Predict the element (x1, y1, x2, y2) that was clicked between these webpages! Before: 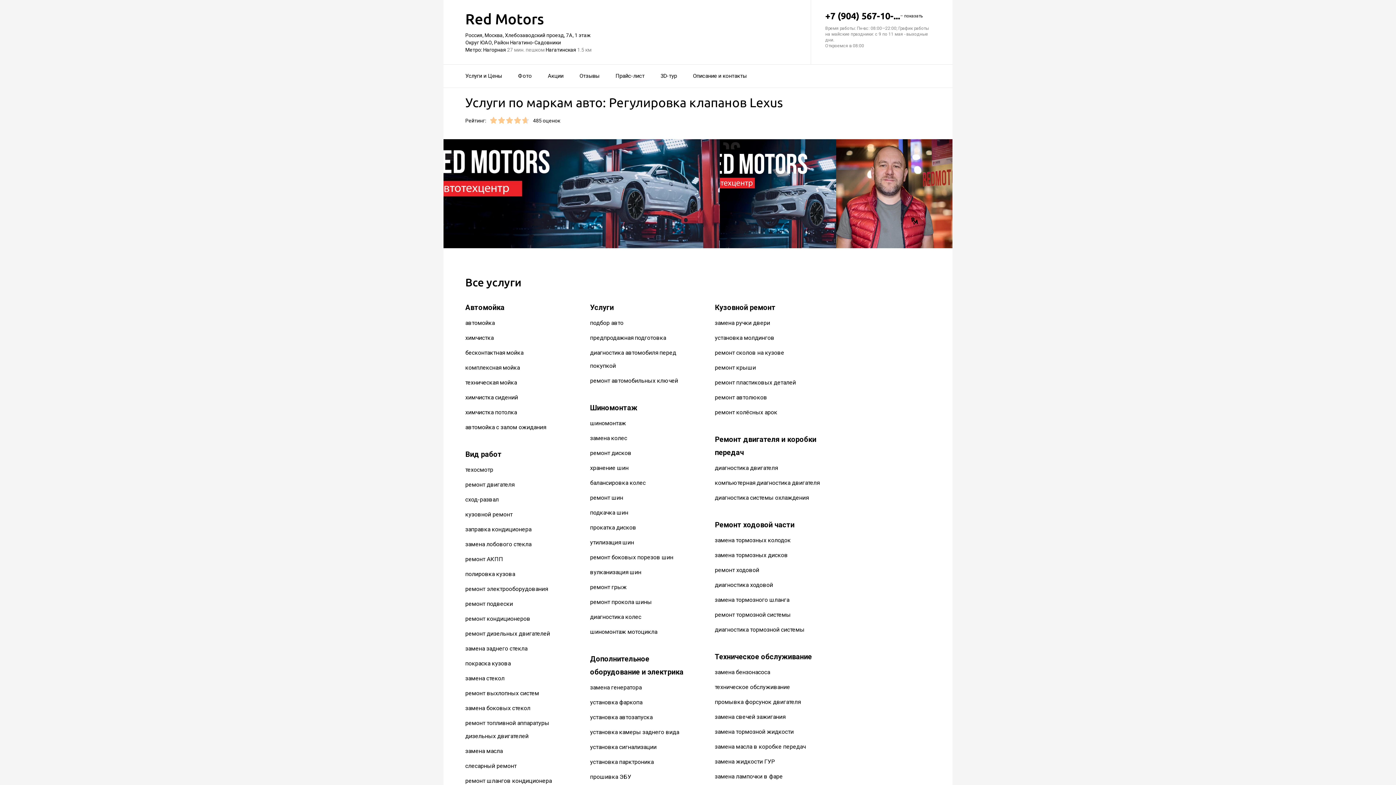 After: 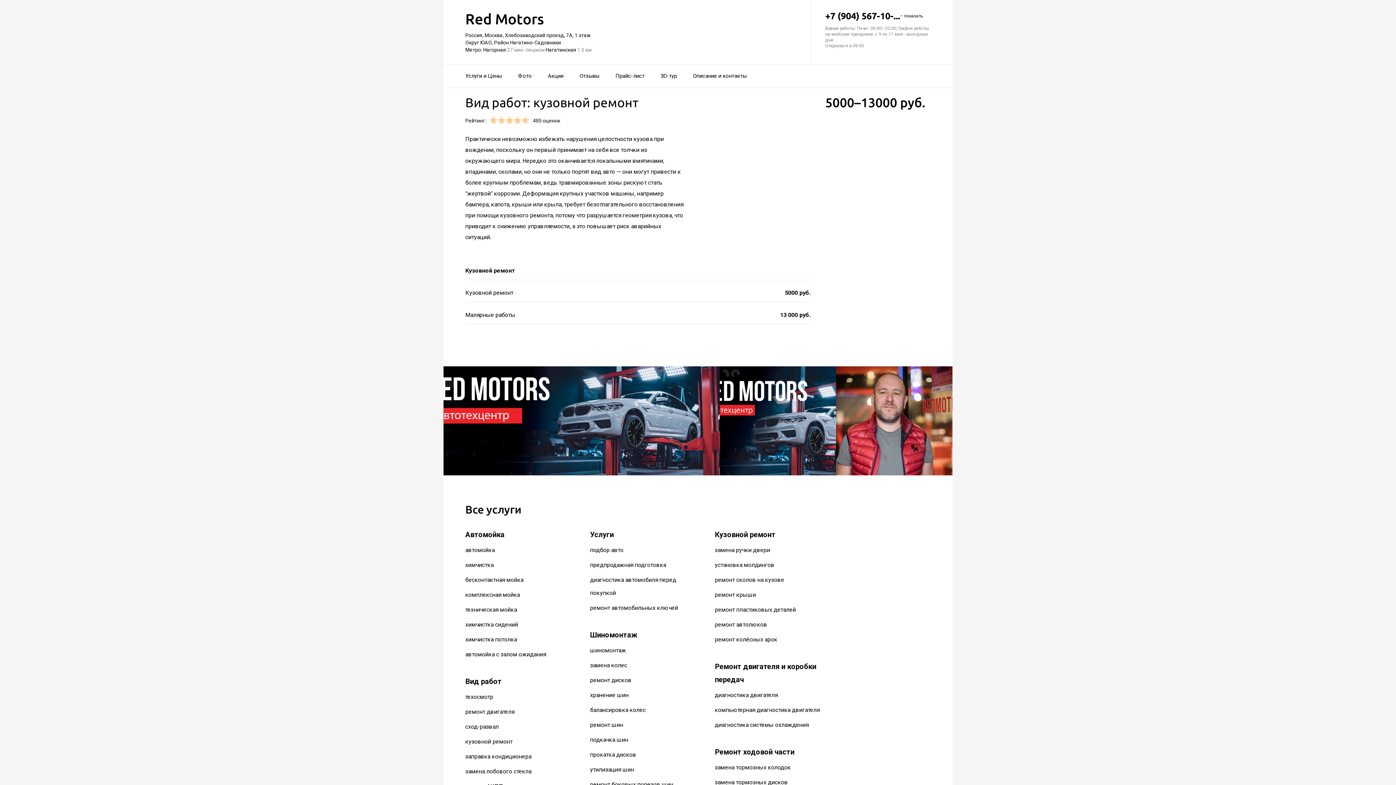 Action: bbox: (465, 511, 512, 518) label: кузовной ремонт